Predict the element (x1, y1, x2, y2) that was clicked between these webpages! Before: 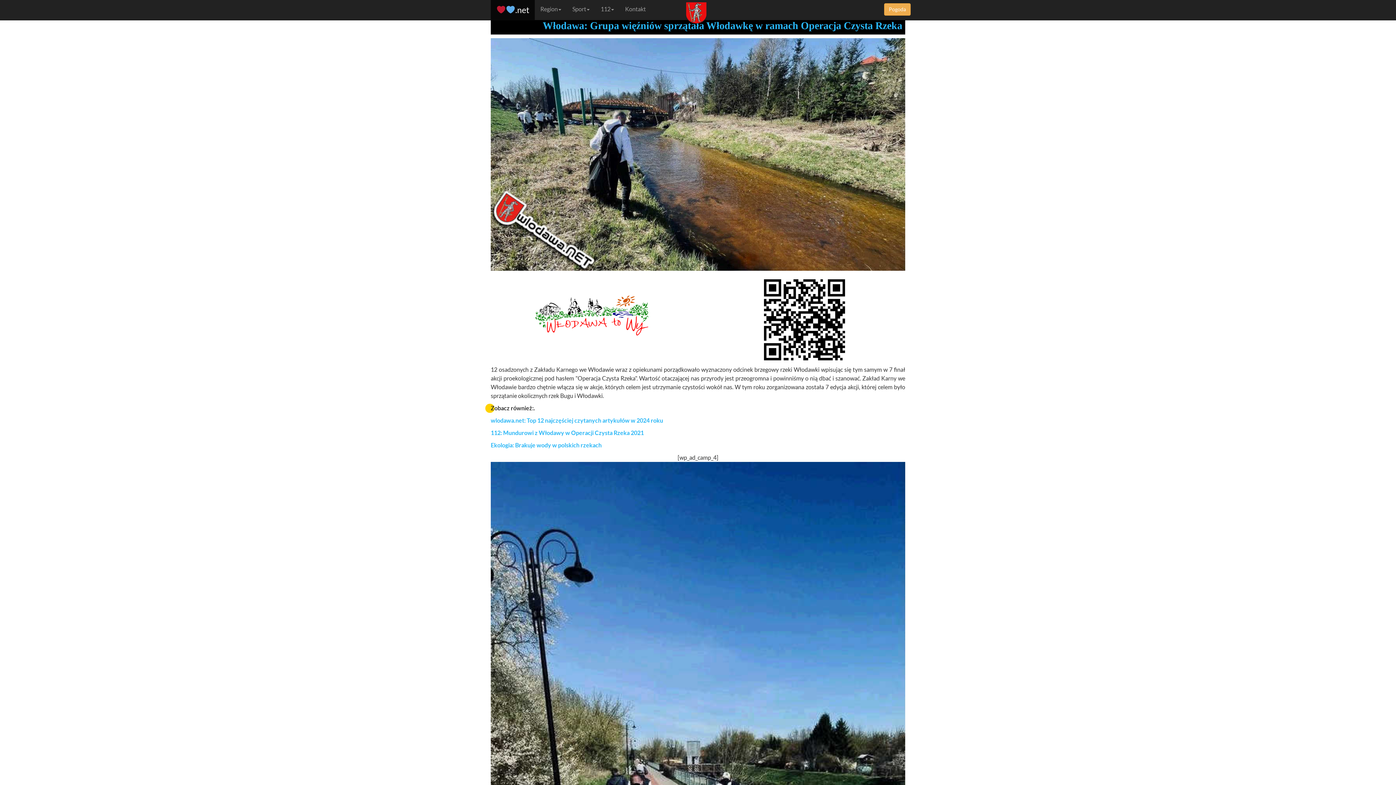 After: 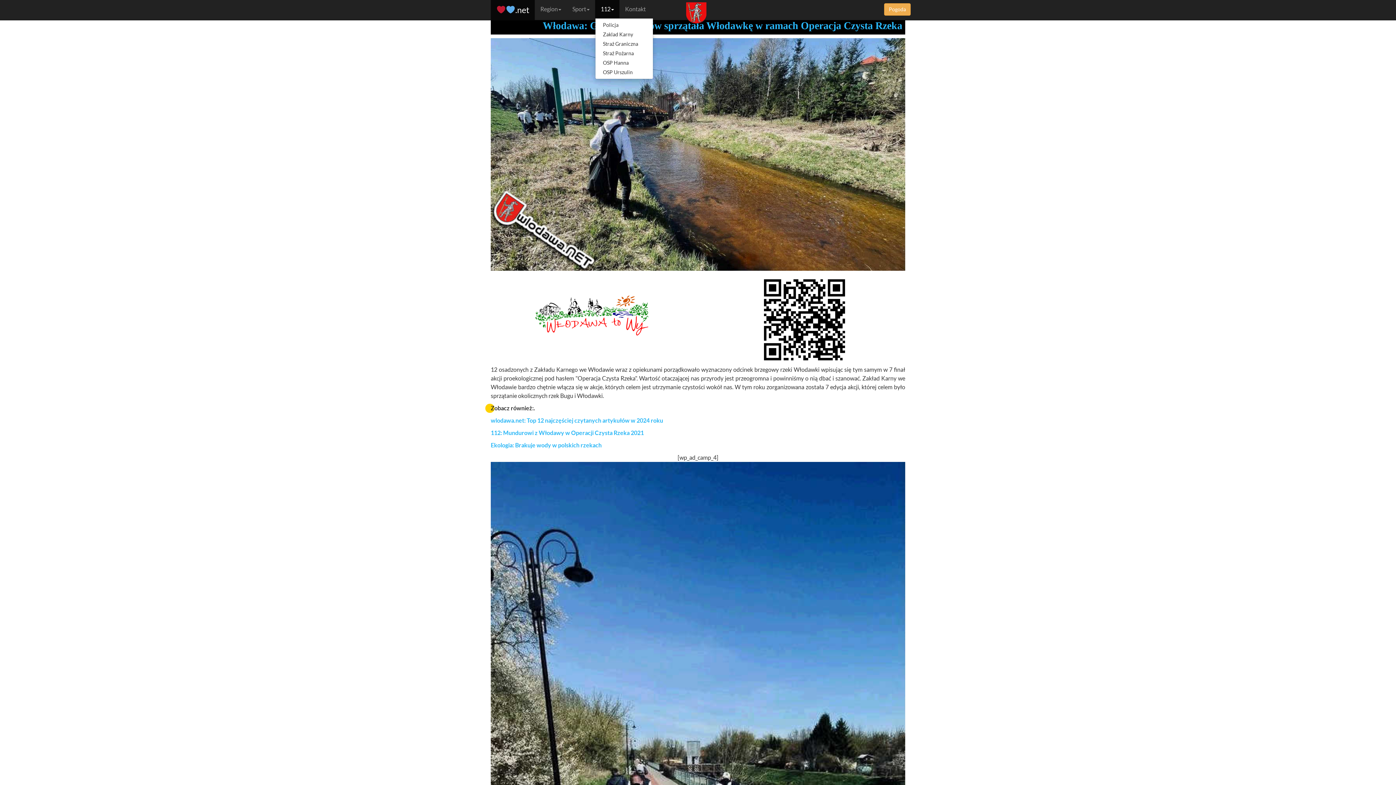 Action: label: 112 bbox: (595, 0, 619, 18)